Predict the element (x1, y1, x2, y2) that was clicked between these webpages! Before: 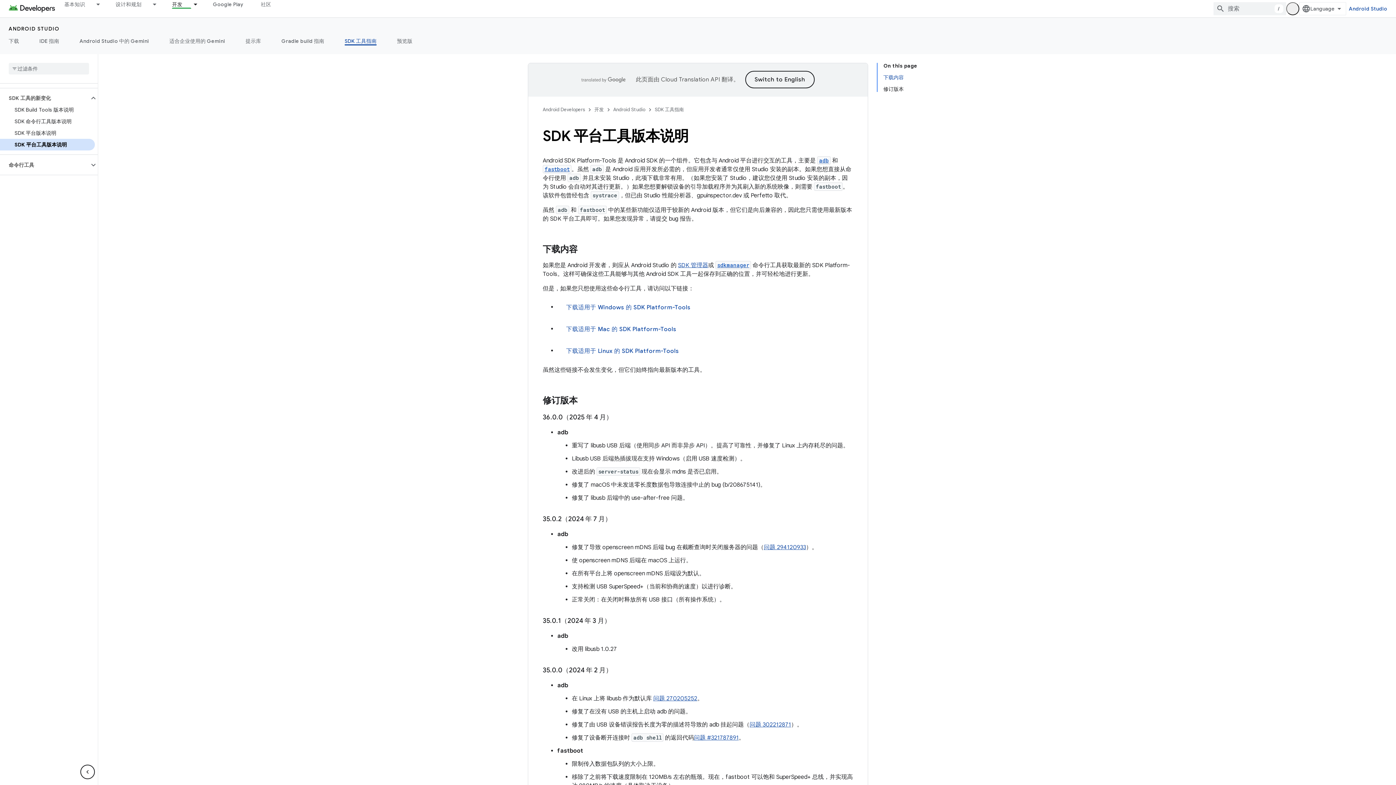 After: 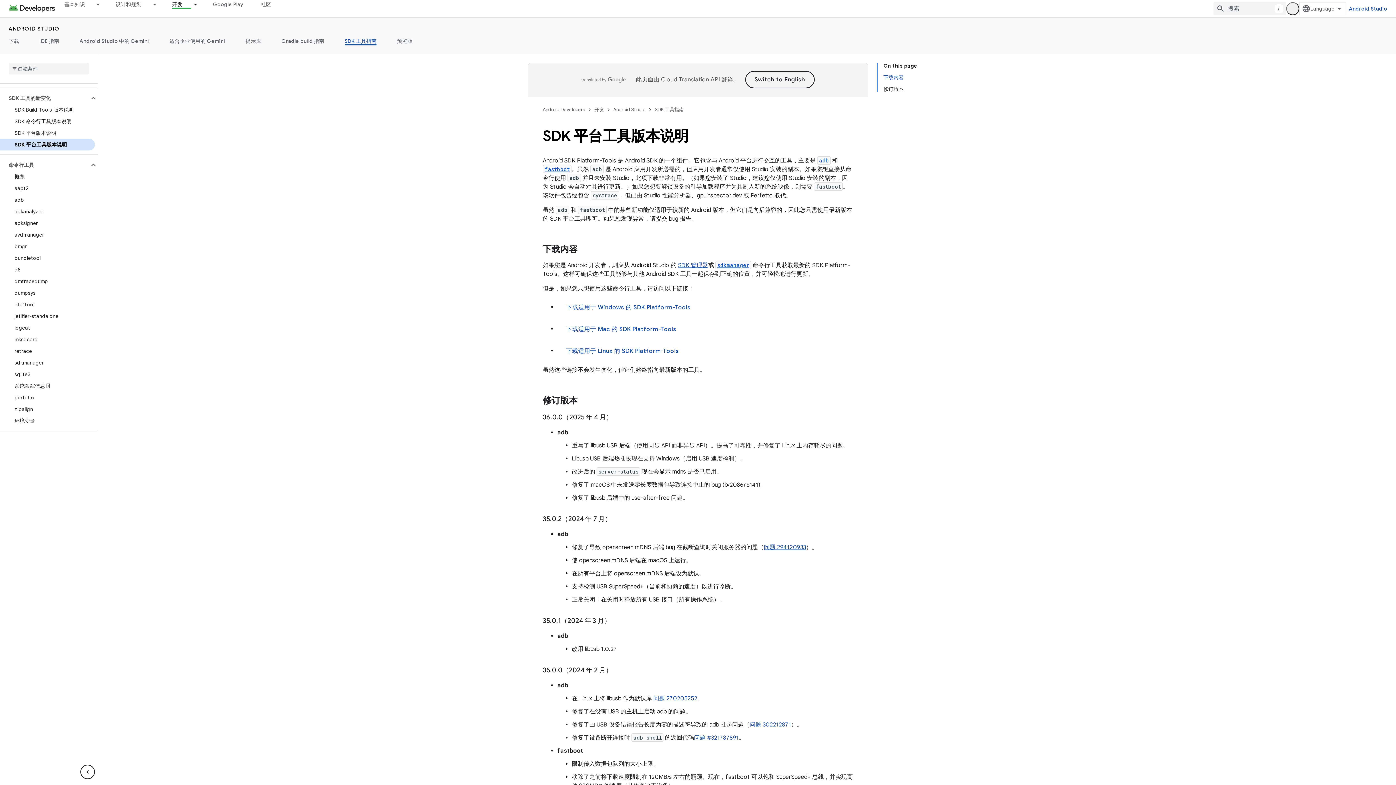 Action: label: 命令行工具 bbox: (0, 159, 89, 170)